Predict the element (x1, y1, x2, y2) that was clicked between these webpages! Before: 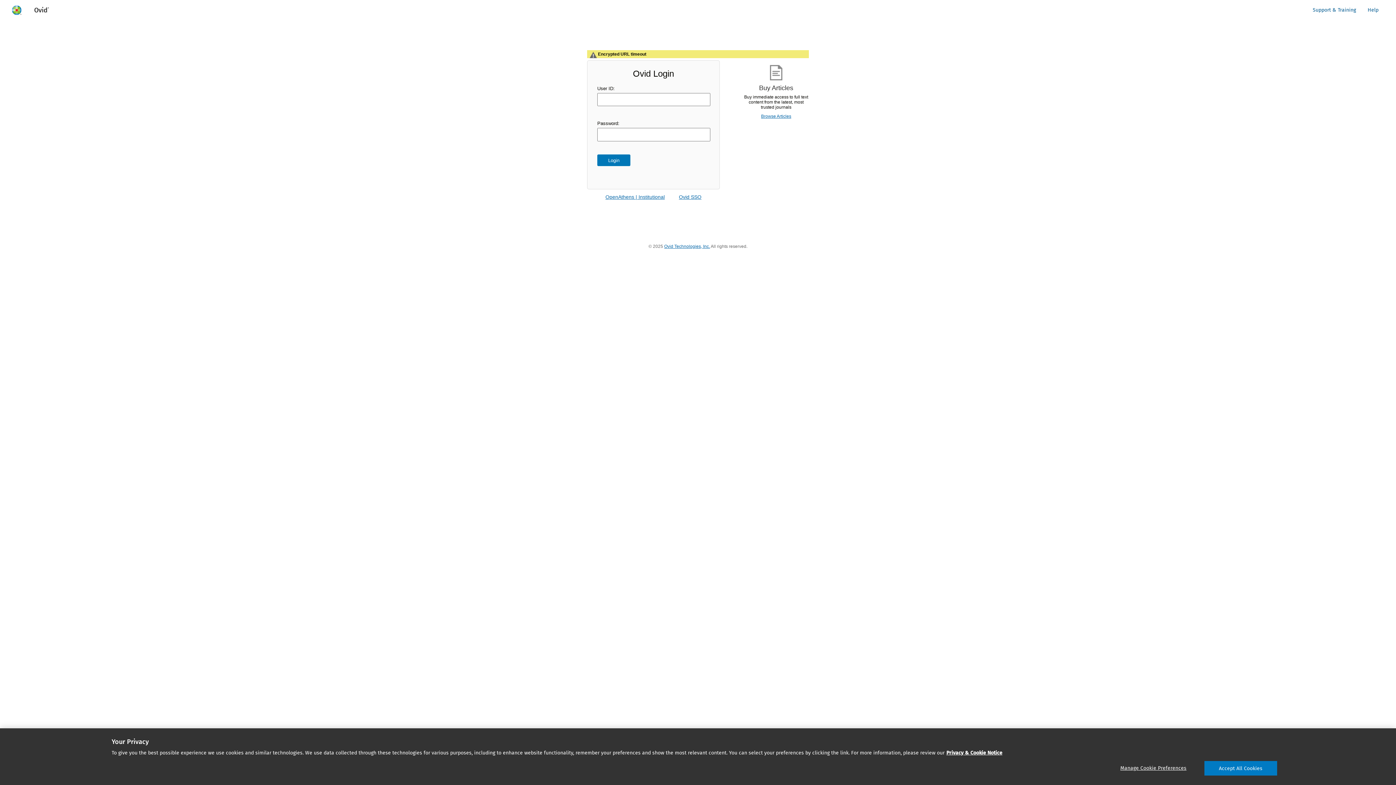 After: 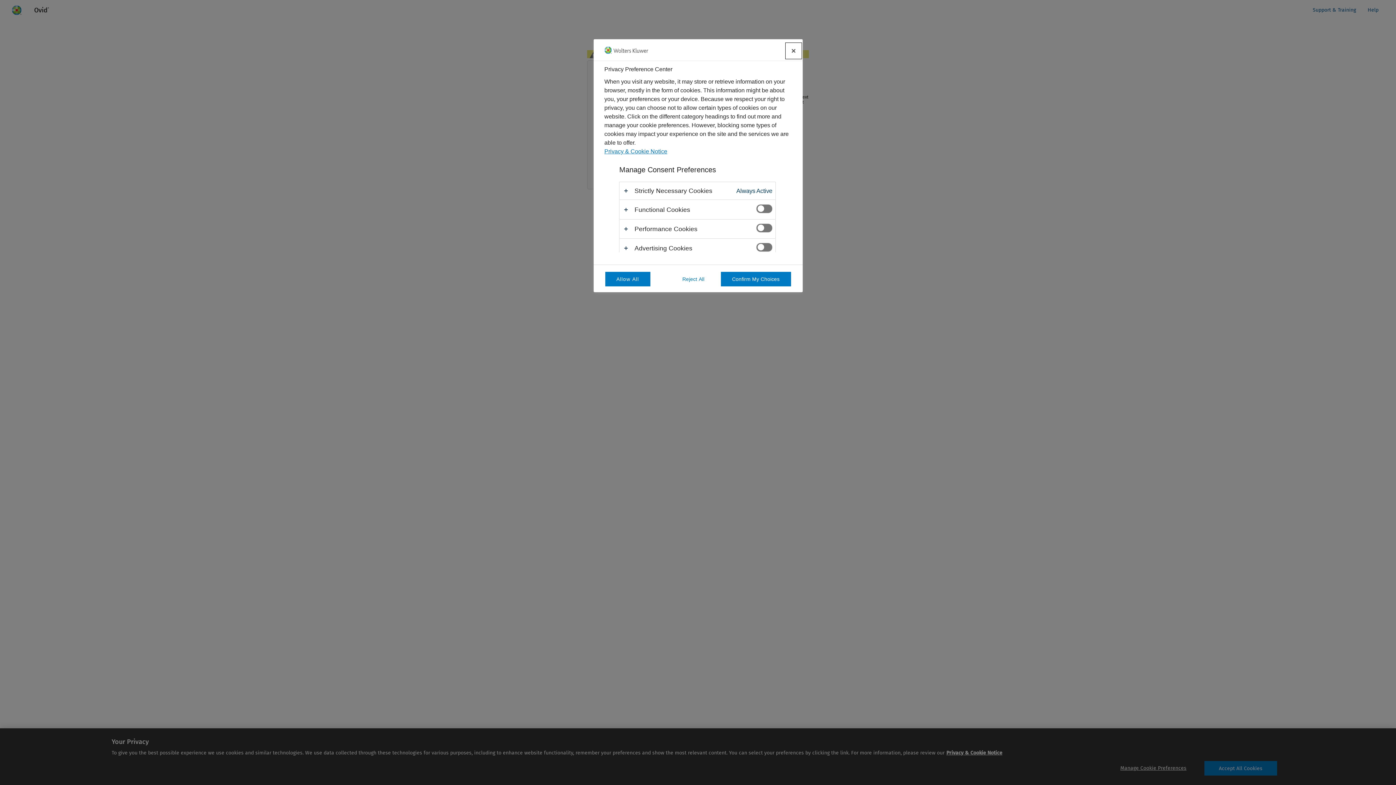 Action: bbox: (1117, 761, 1190, 776) label: Manage Cookie Preferences